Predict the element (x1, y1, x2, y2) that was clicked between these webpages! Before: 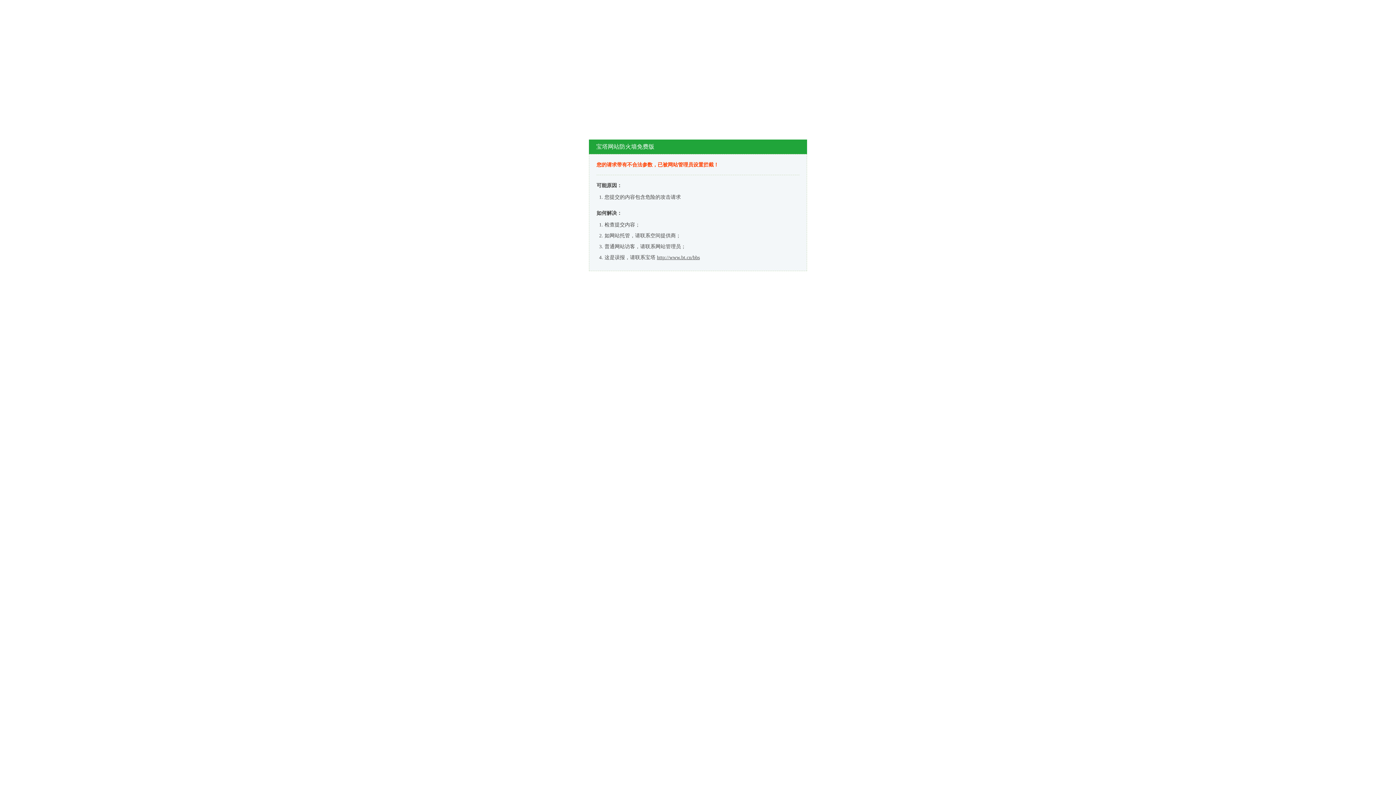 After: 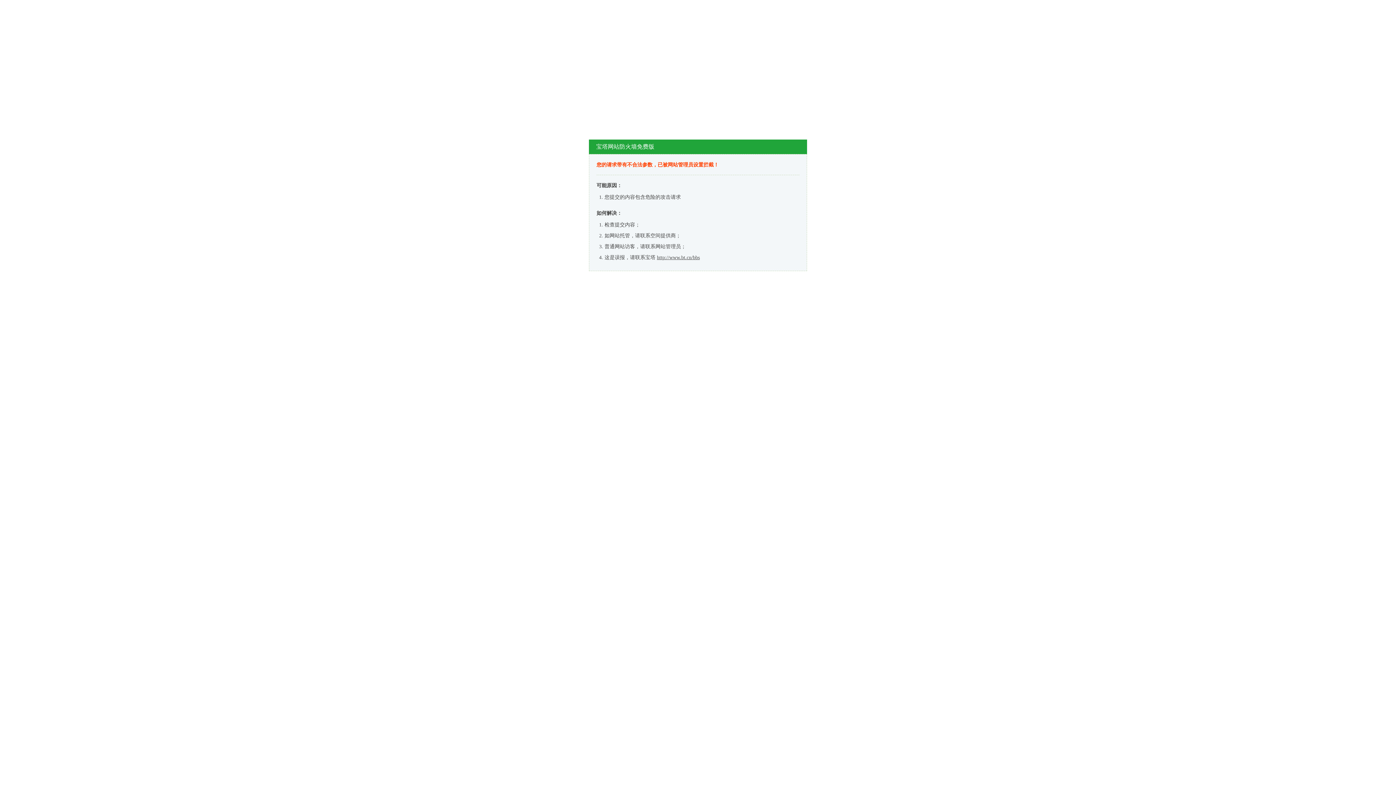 Action: label: http://www.bt.cn/bbs bbox: (657, 254, 700, 260)